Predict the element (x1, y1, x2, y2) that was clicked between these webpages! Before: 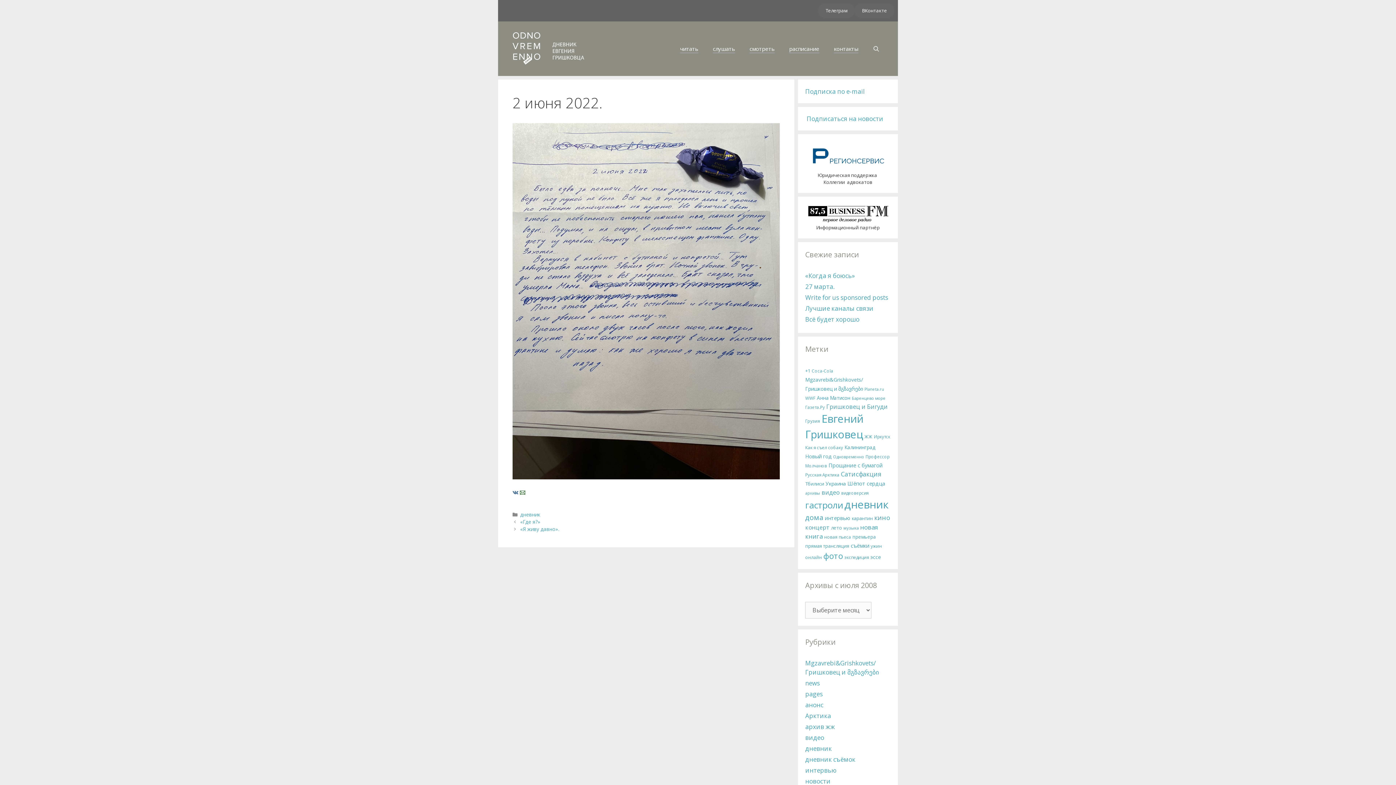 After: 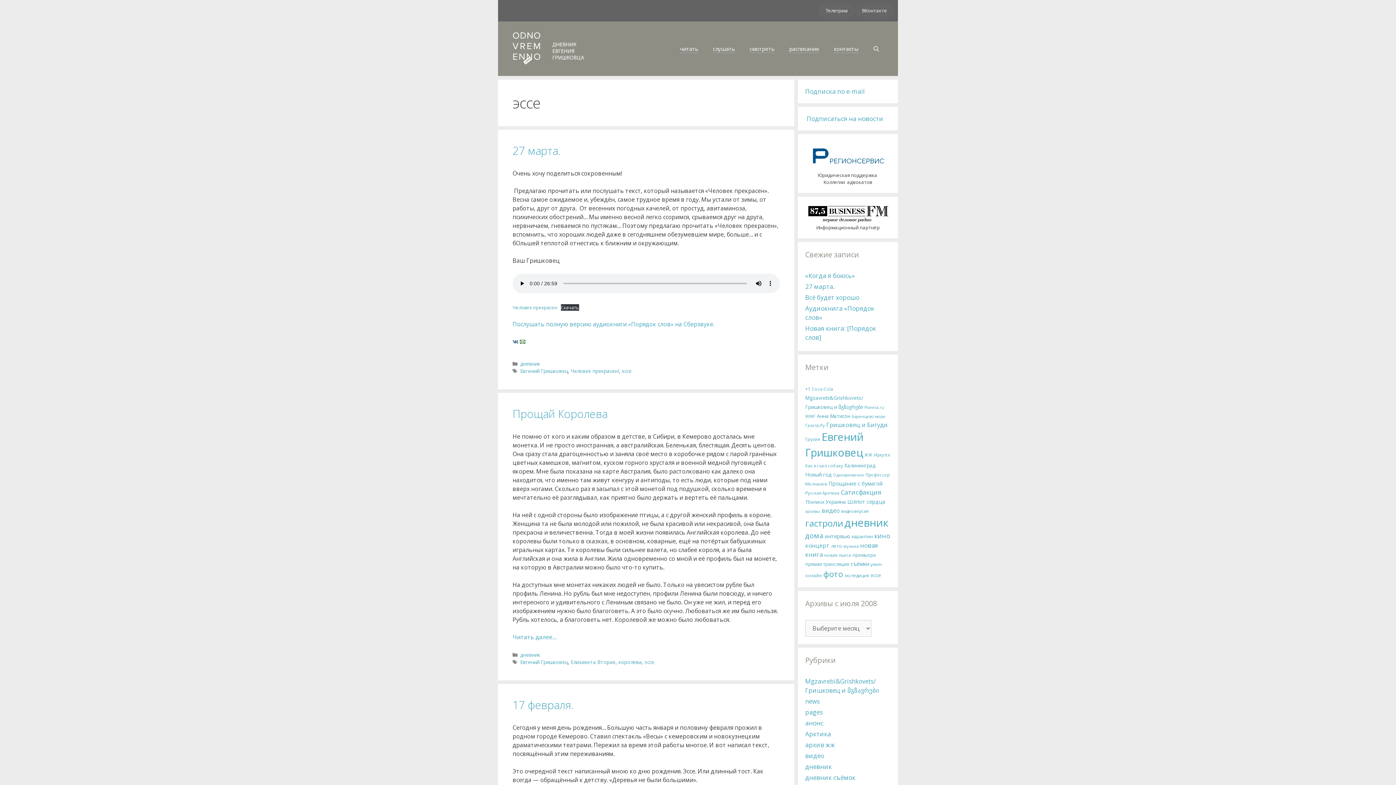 Action: label: эссе (32 элемента) bbox: (870, 553, 881, 560)